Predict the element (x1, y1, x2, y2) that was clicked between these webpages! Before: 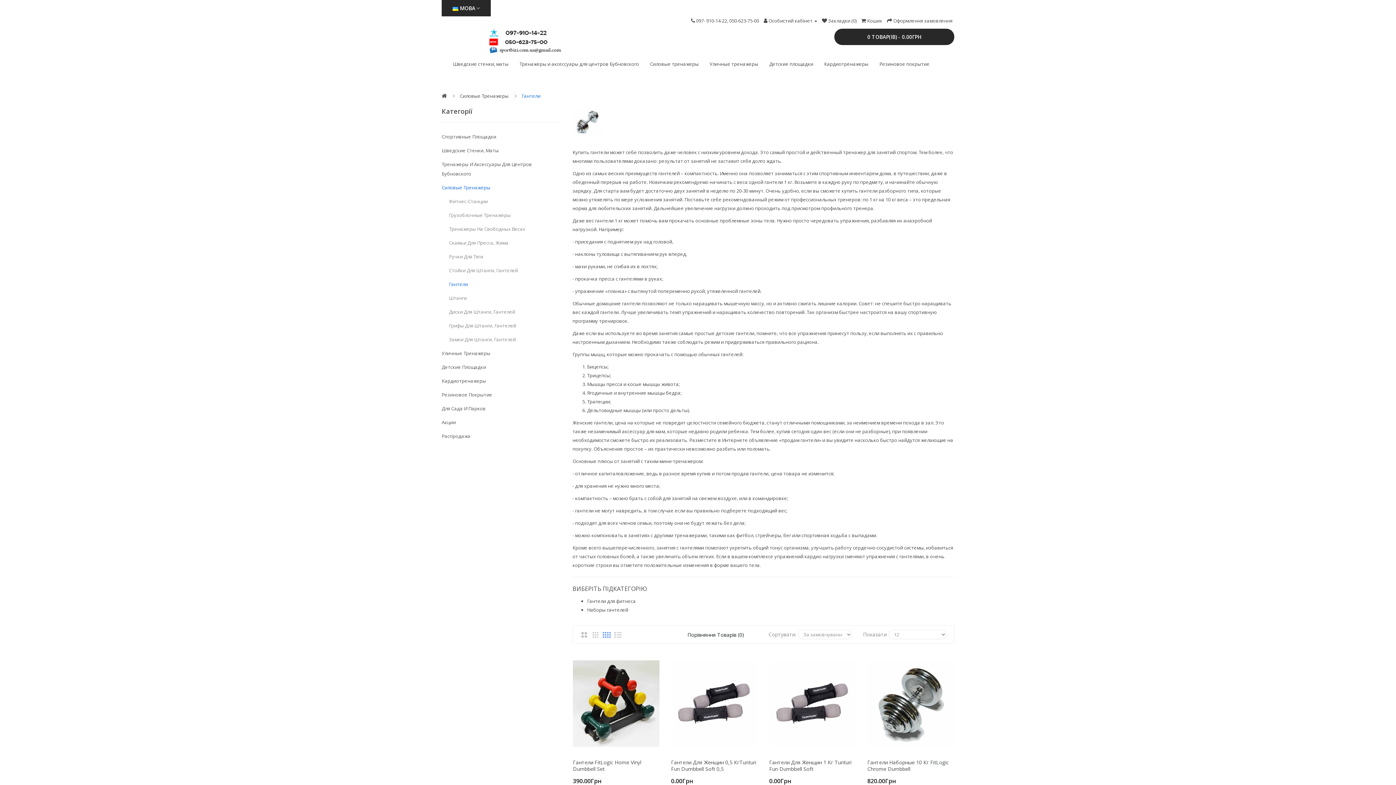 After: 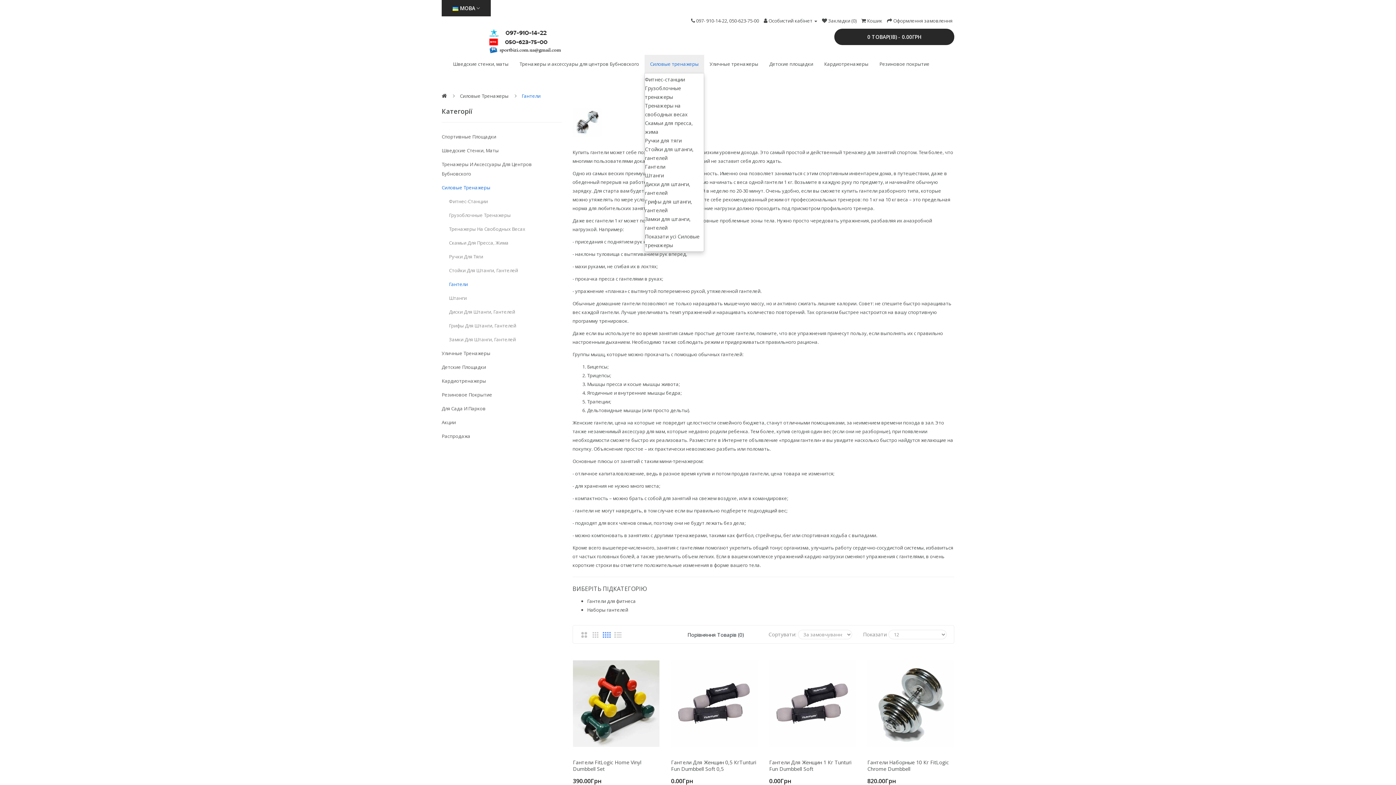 Action: bbox: (644, 54, 704, 73) label: Силовые тренажеры